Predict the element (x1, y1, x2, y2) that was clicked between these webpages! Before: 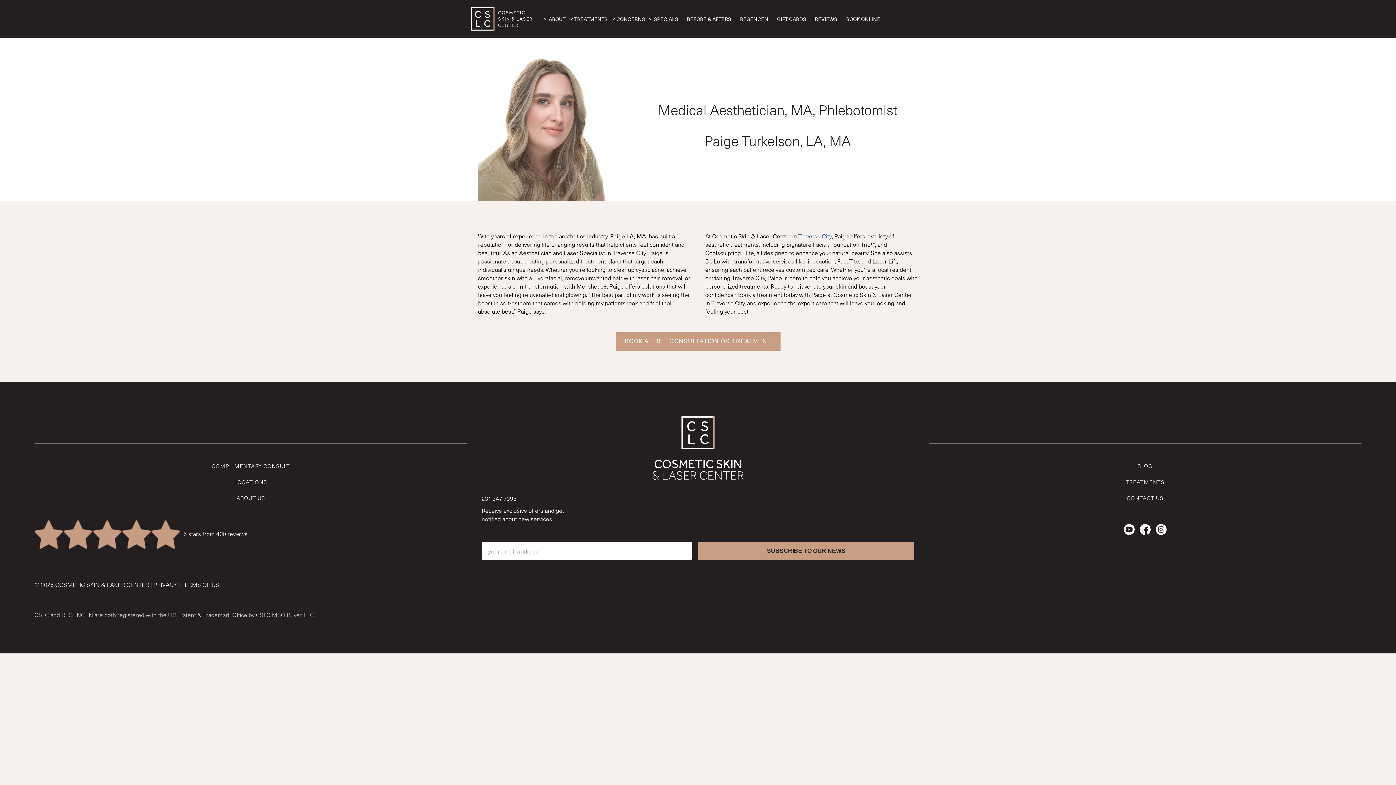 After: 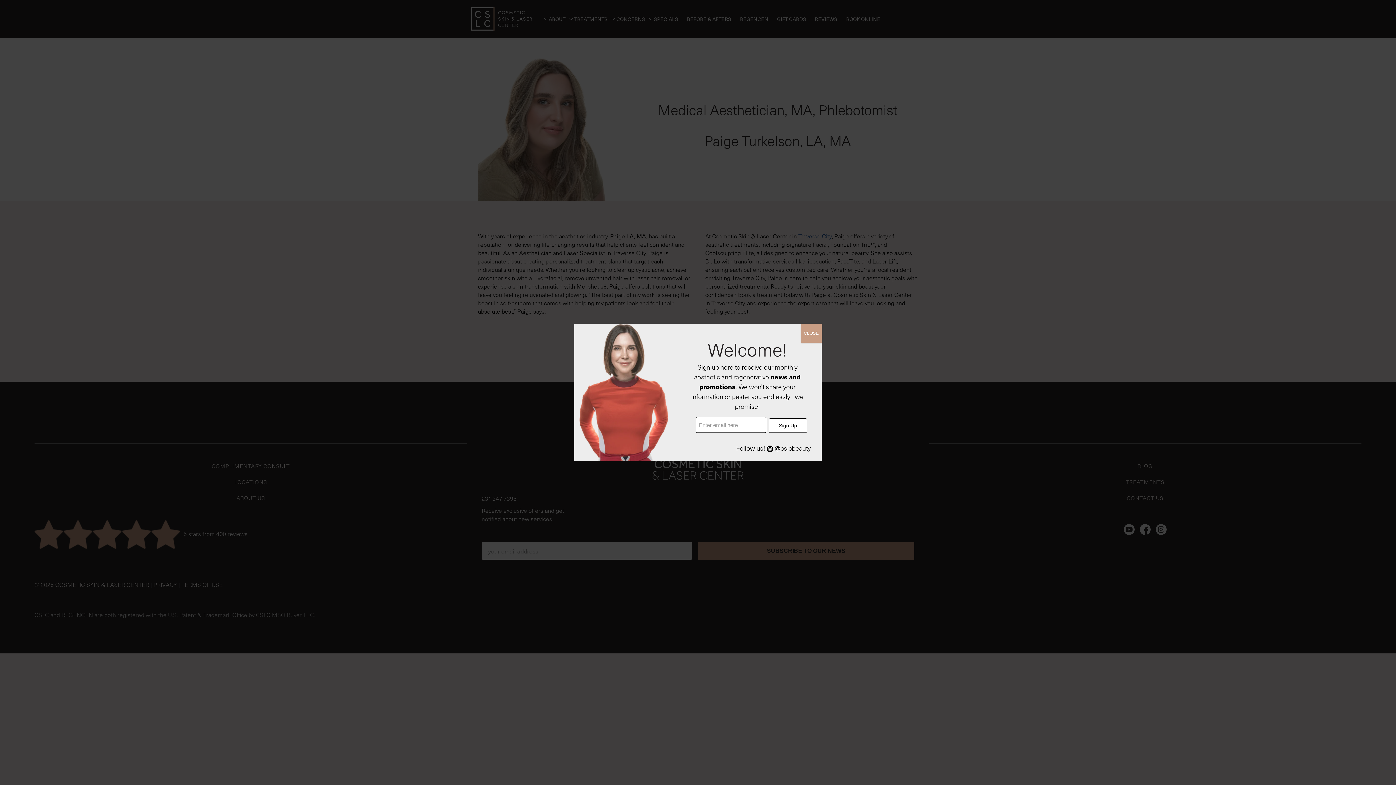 Action: bbox: (842, 10, 884, 28) label: BOOK ONLINE